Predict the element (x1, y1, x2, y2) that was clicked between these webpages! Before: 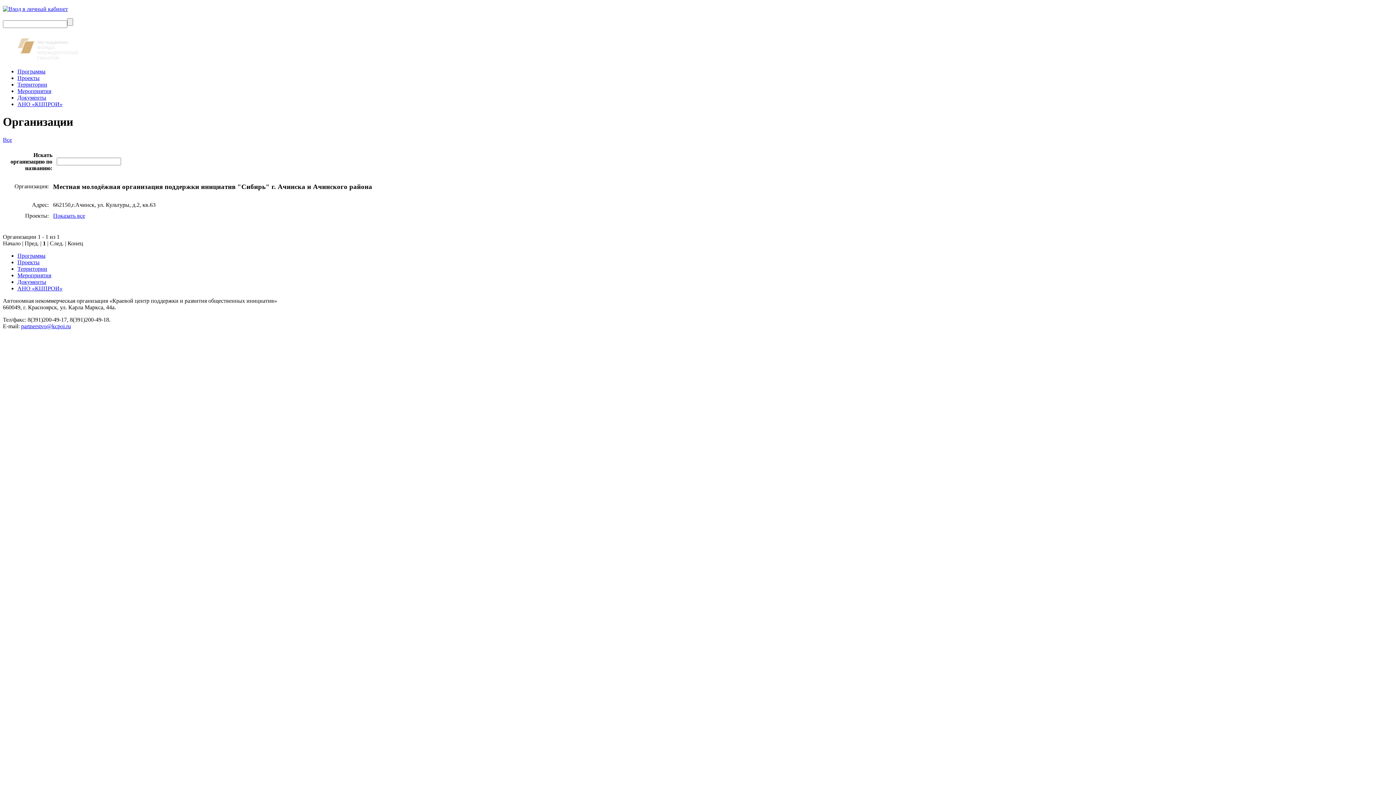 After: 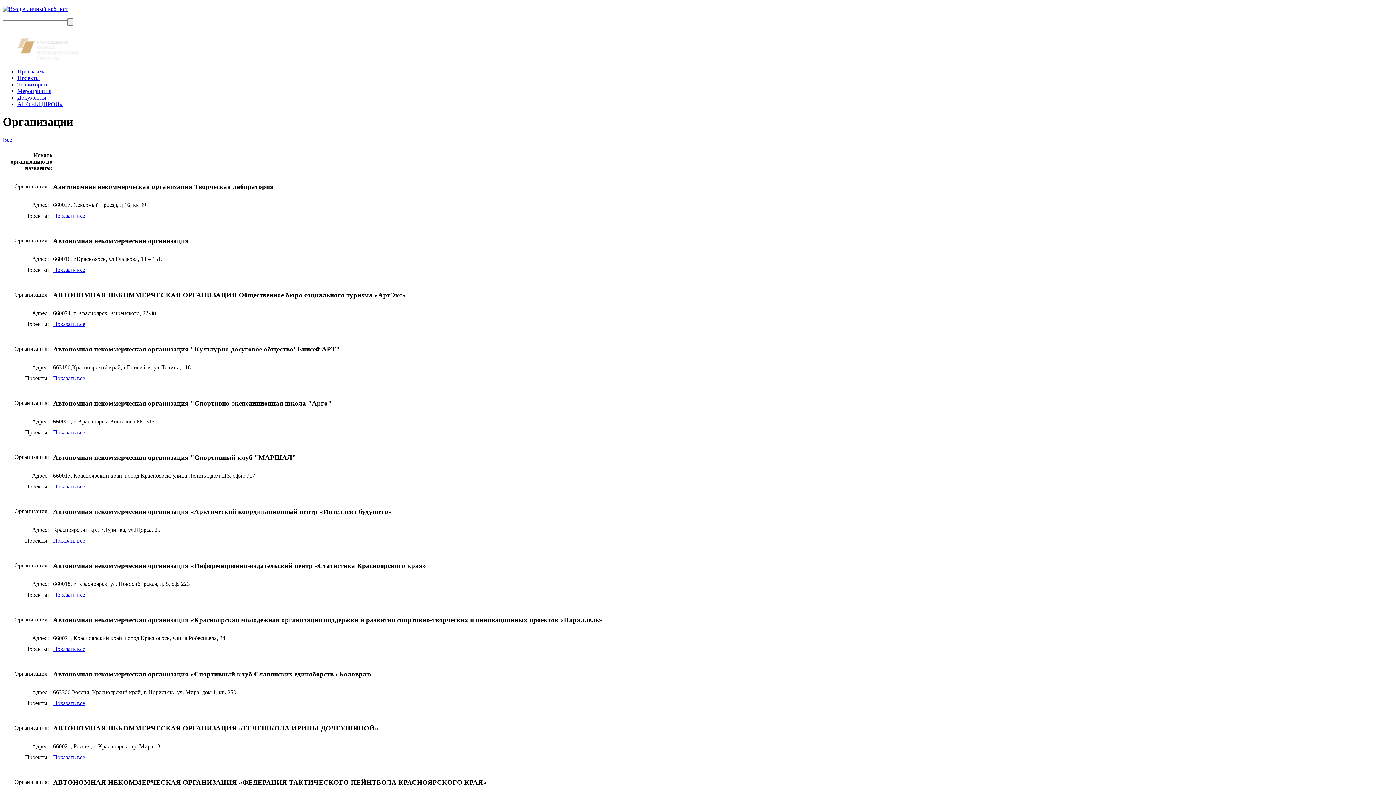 Action: bbox: (2, 136, 12, 142) label: Все